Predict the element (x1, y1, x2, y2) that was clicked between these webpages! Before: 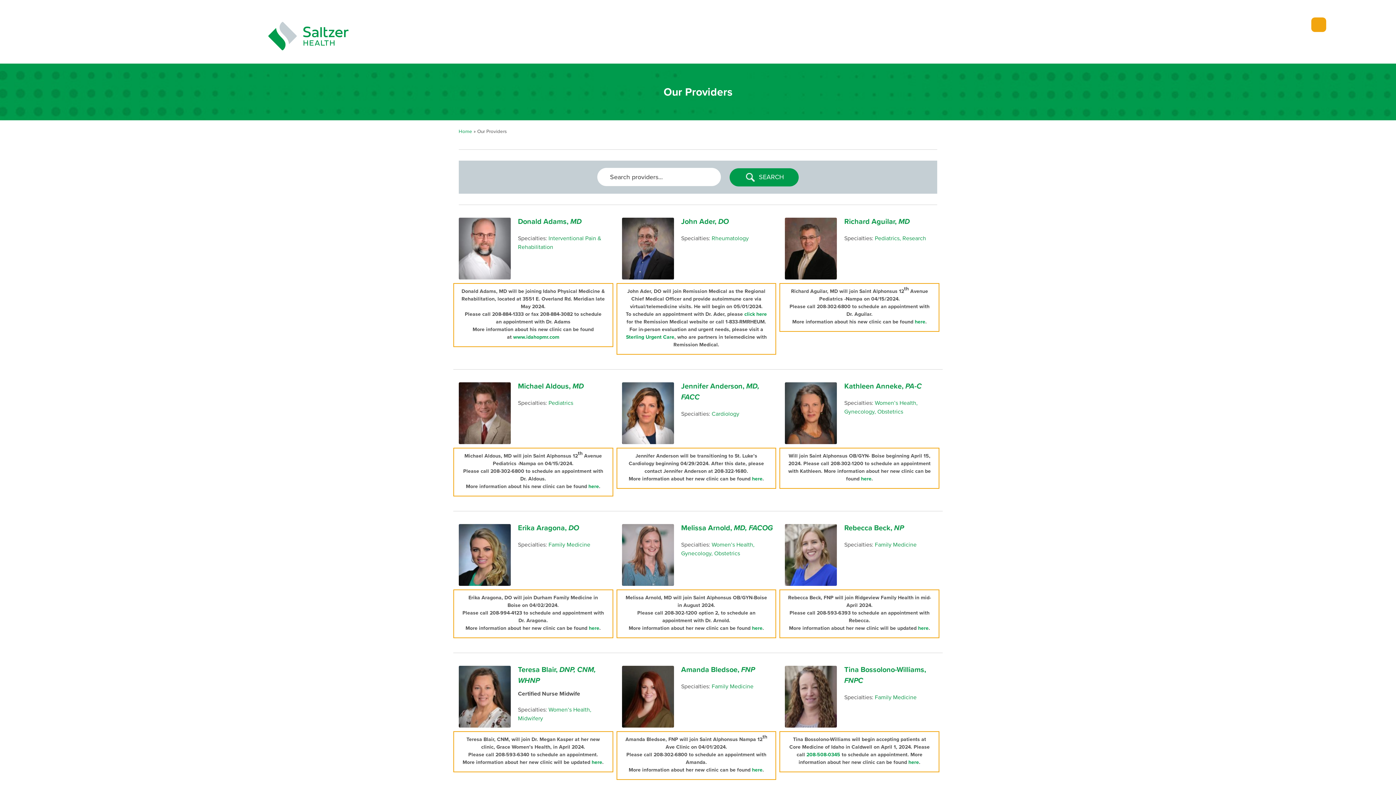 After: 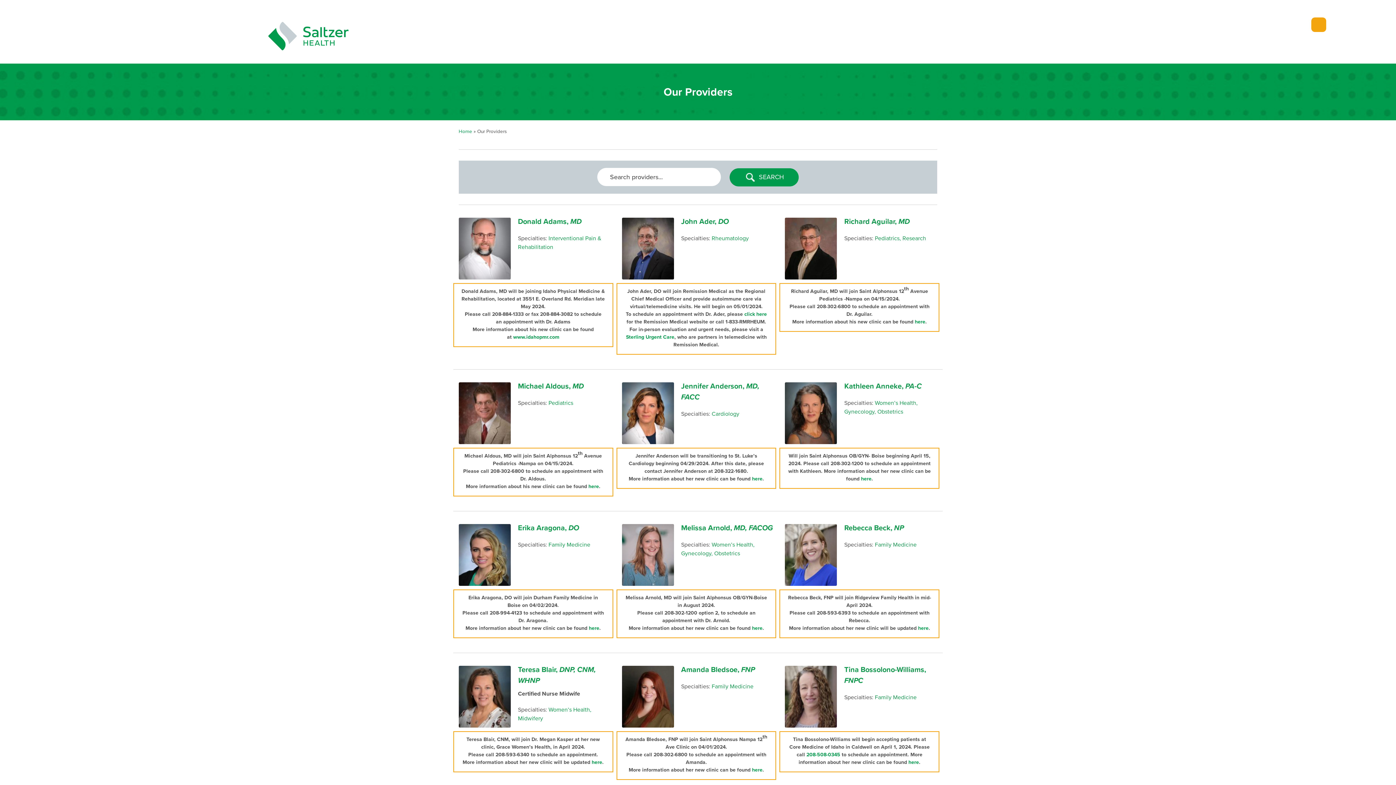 Action: bbox: (626, 333, 674, 340) label: Sterling Urgent Care